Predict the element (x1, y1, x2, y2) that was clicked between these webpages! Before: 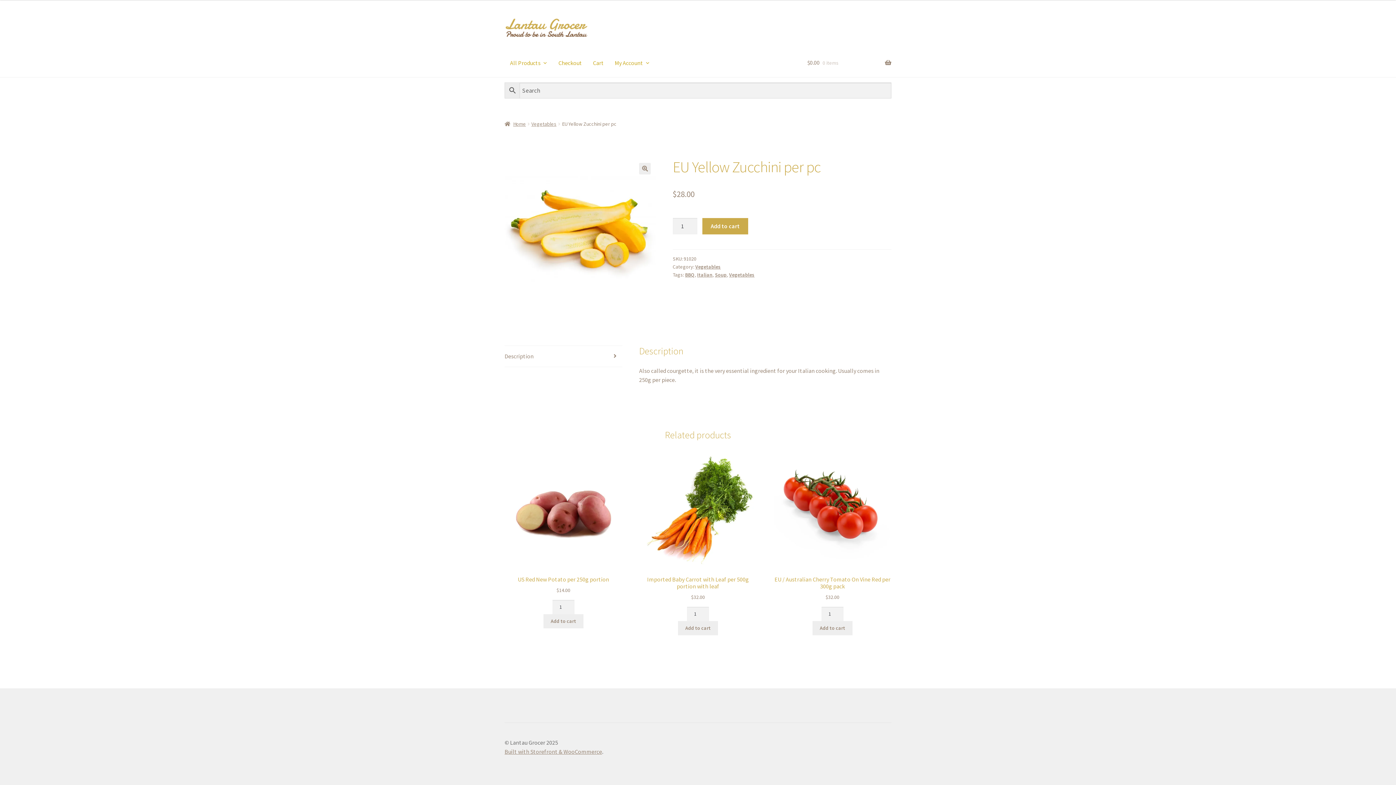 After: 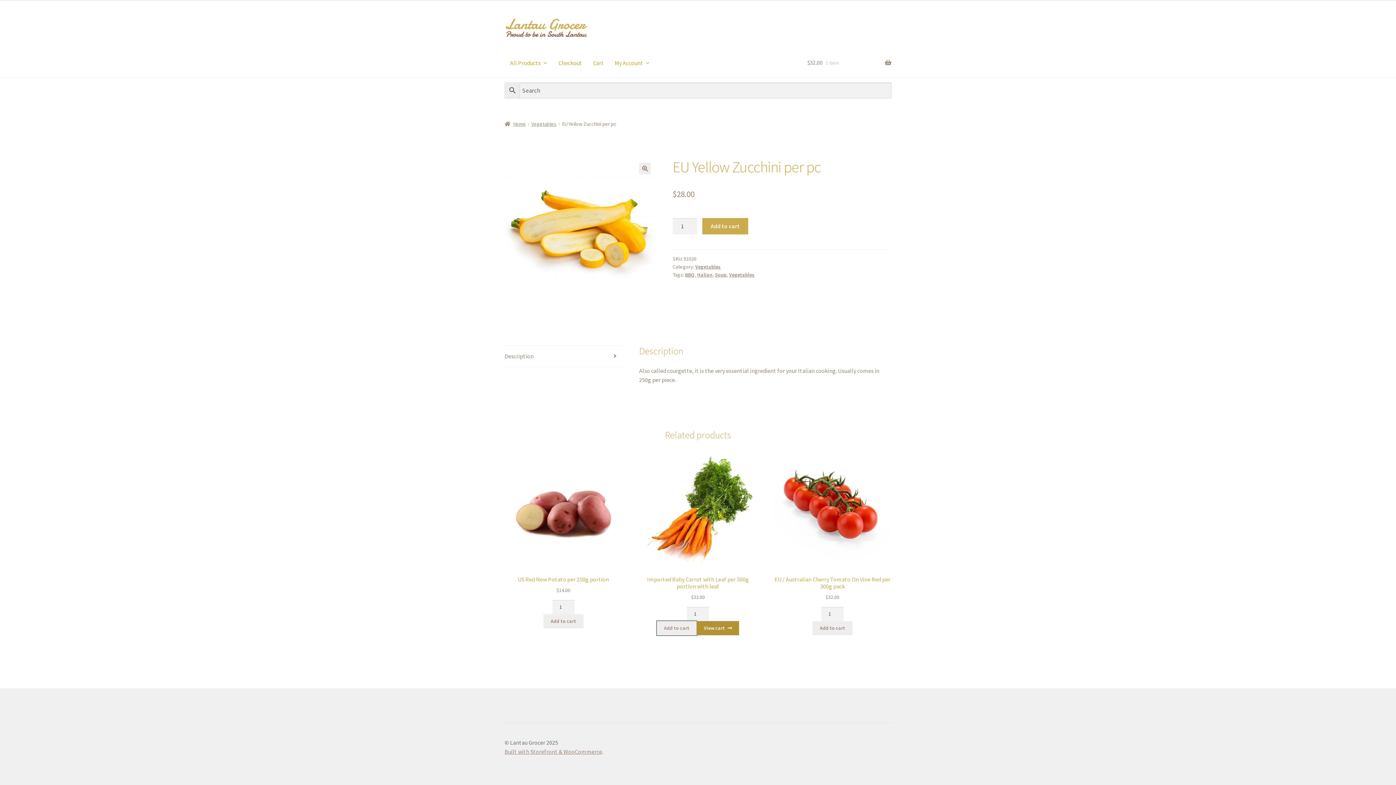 Action: bbox: (678, 621, 718, 635) label: Add “Imported Baby Carrot with Leaf per 500g portion with leaf” to your cart